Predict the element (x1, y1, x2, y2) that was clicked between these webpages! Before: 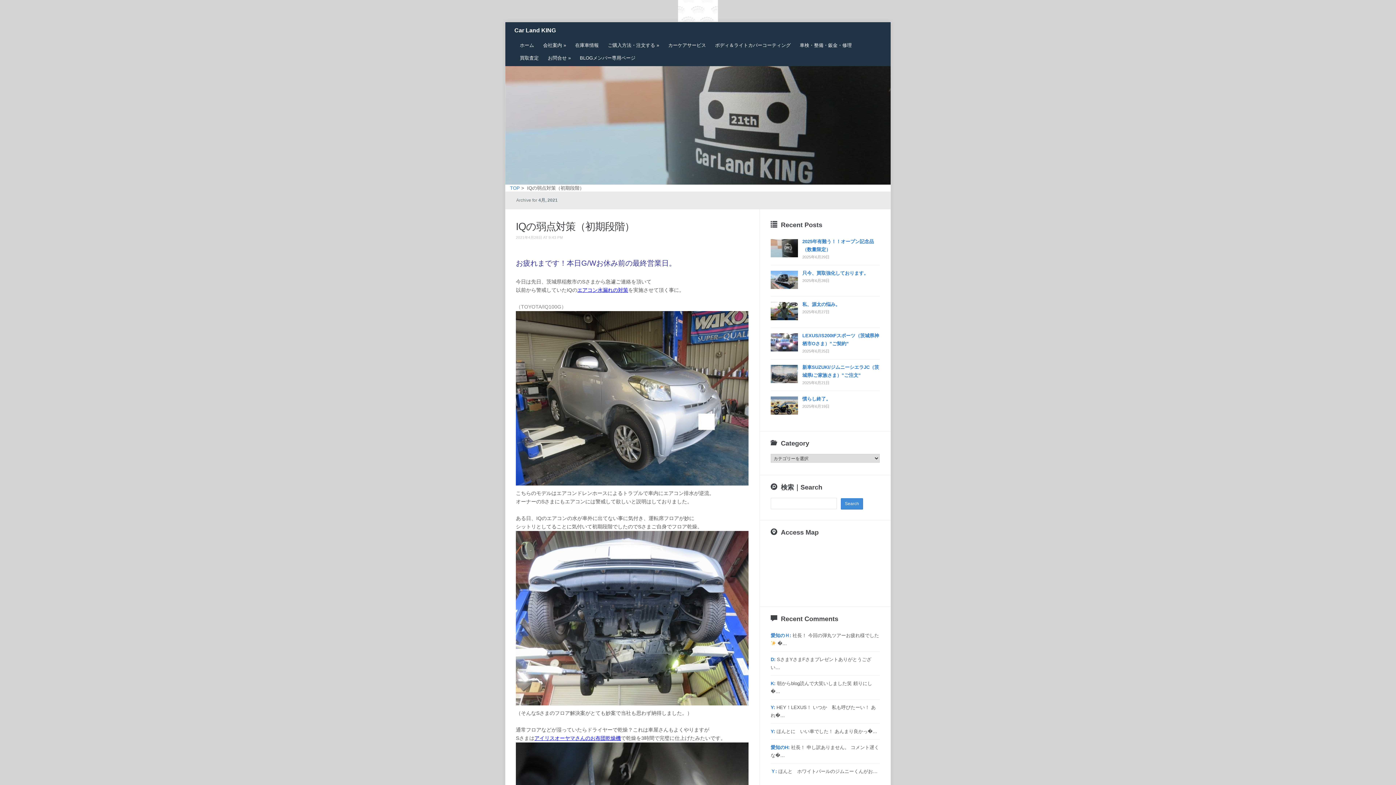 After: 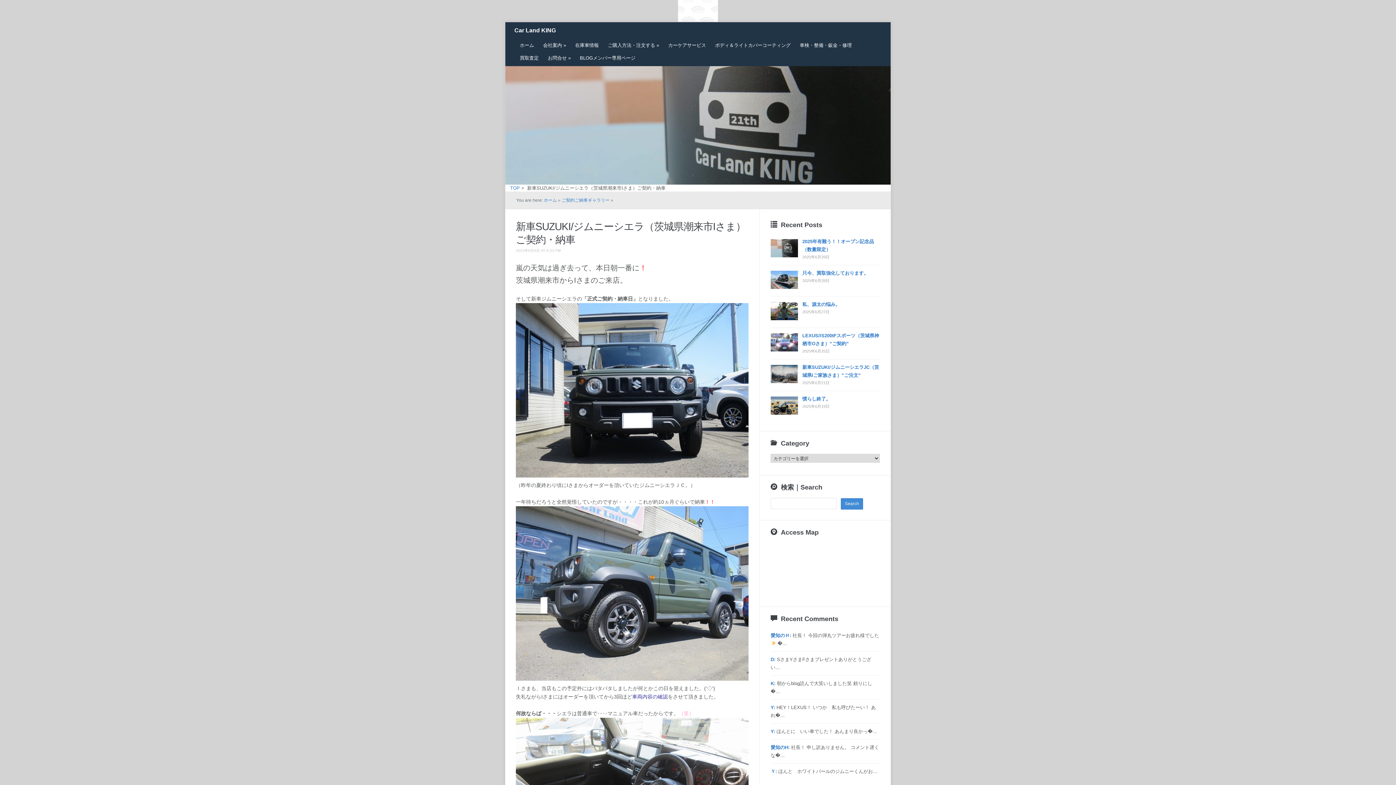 Action: bbox: (770, 729, 775, 734) label: Y: